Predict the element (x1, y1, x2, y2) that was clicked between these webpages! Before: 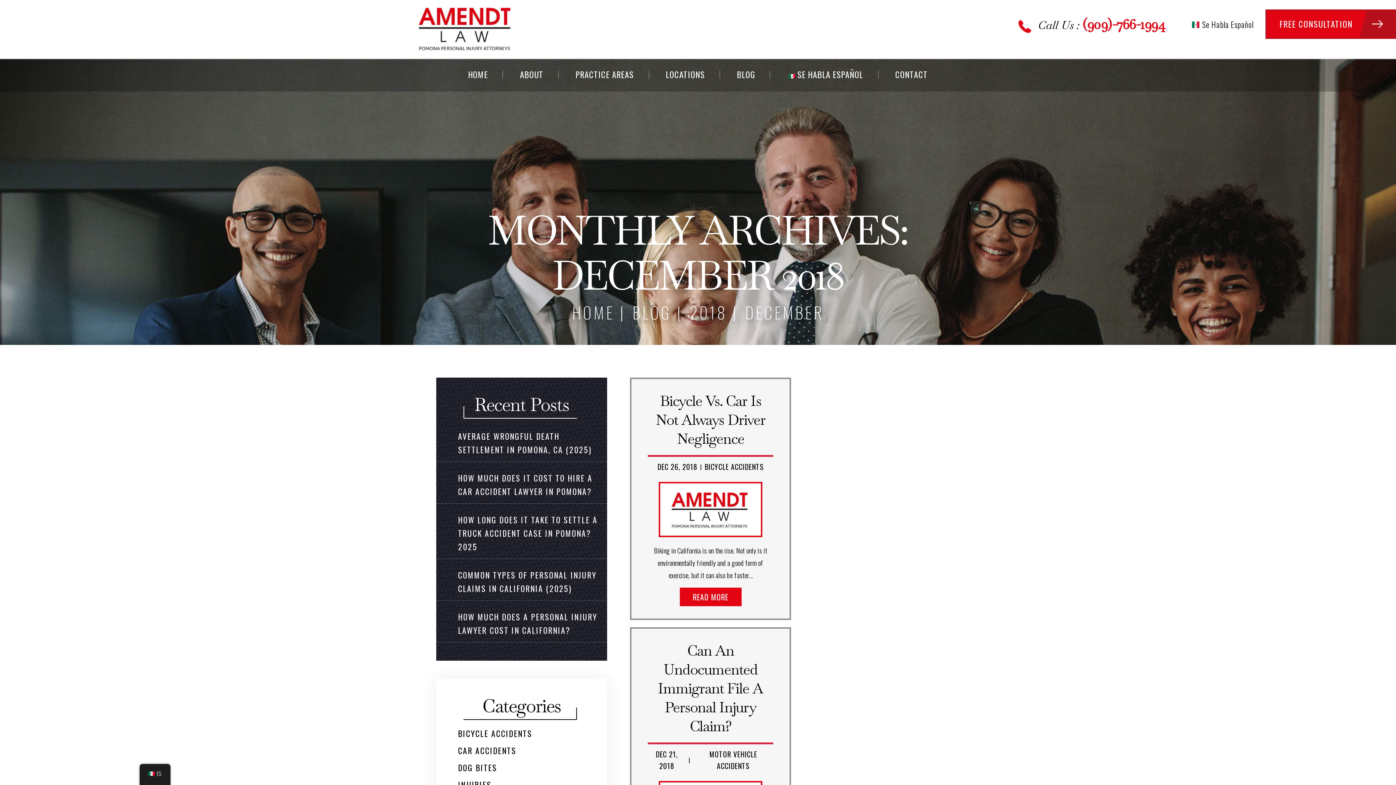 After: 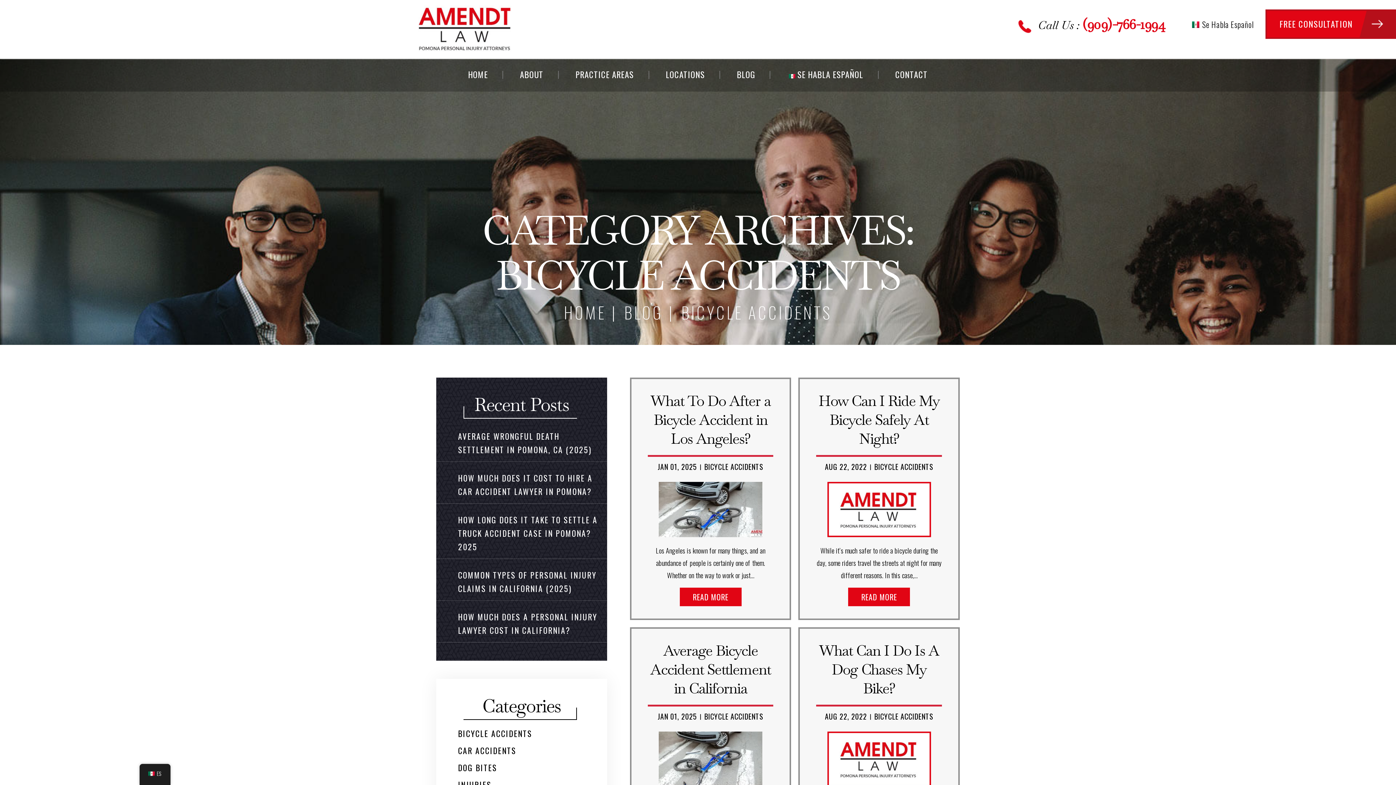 Action: label: BICYCLE ACCIDENTS bbox: (436, 725, 539, 742)